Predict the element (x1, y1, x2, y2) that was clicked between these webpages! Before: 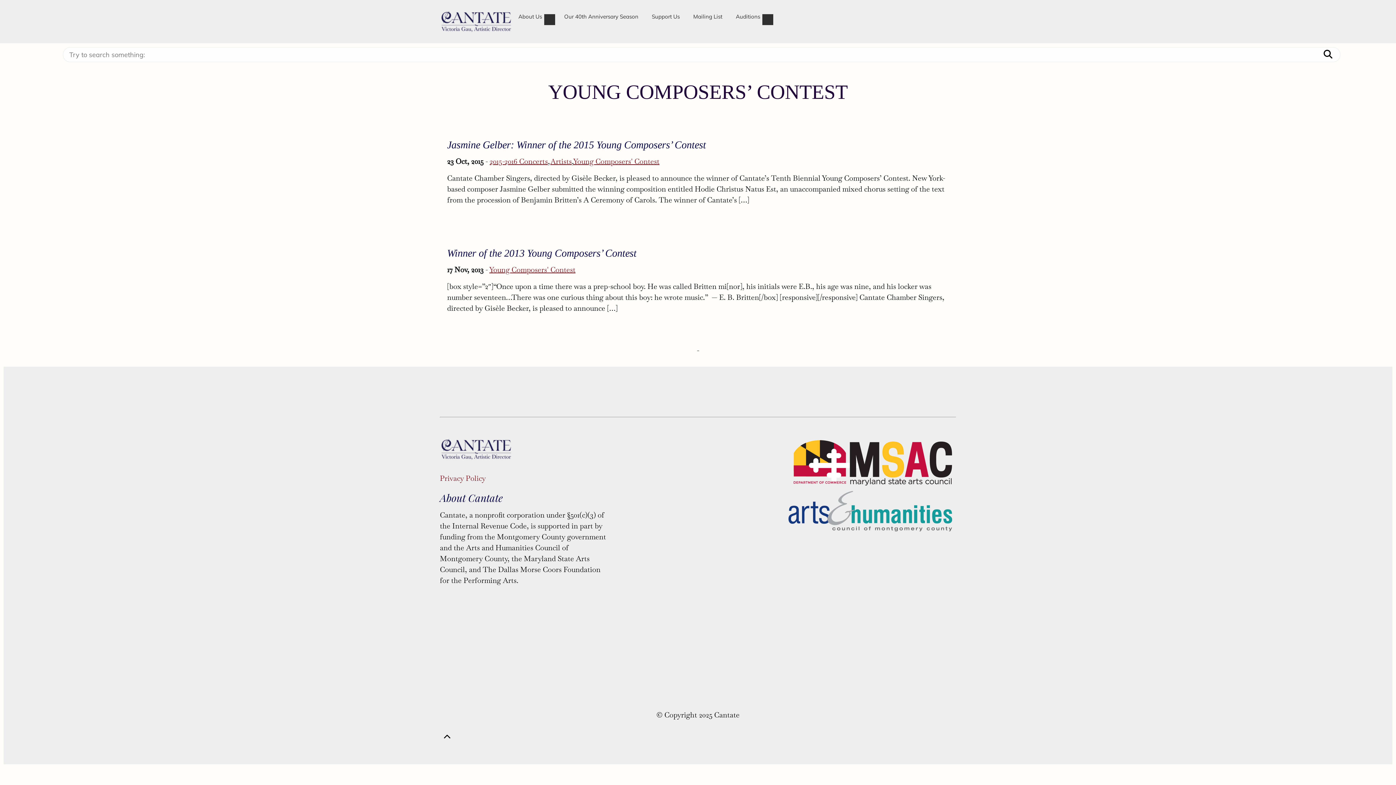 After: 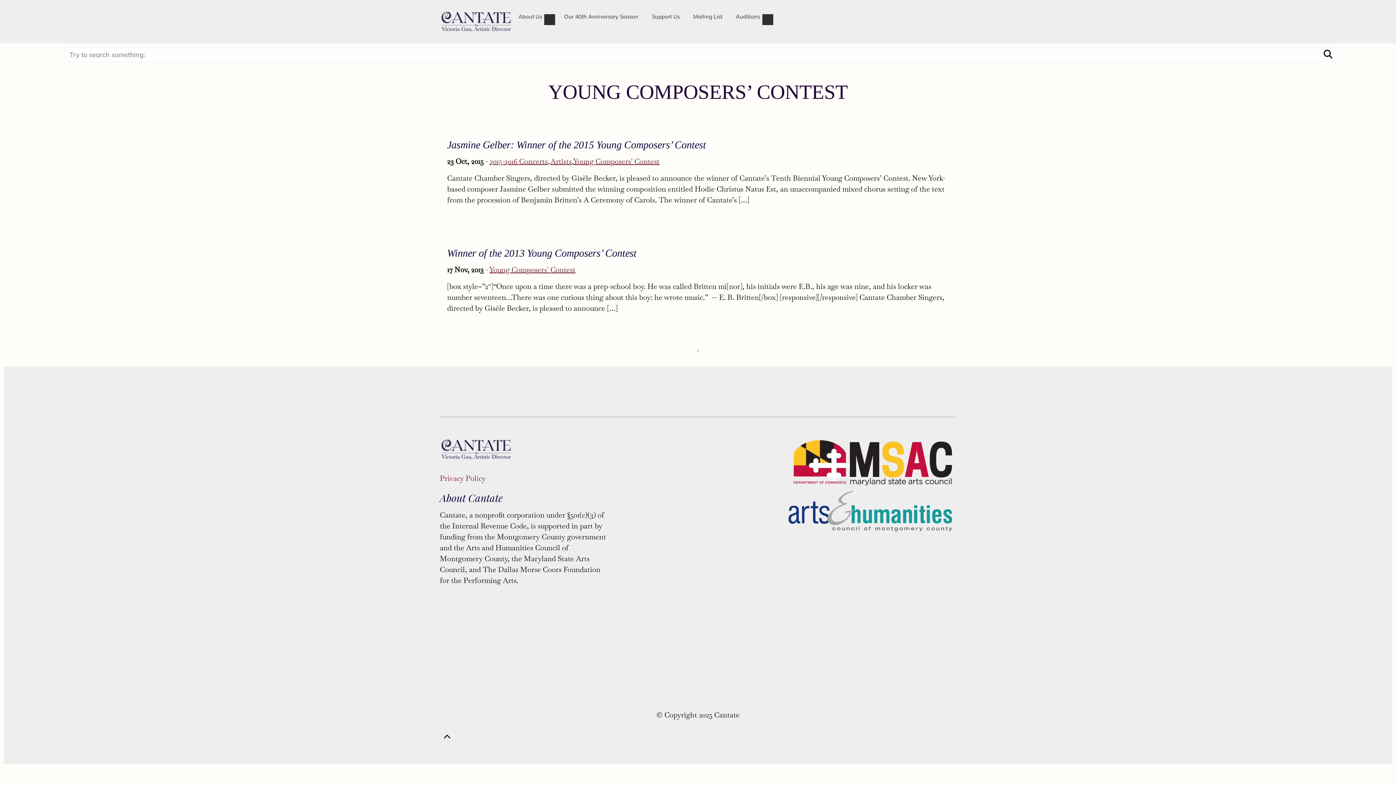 Action: bbox: (436, 742, 458, 750)